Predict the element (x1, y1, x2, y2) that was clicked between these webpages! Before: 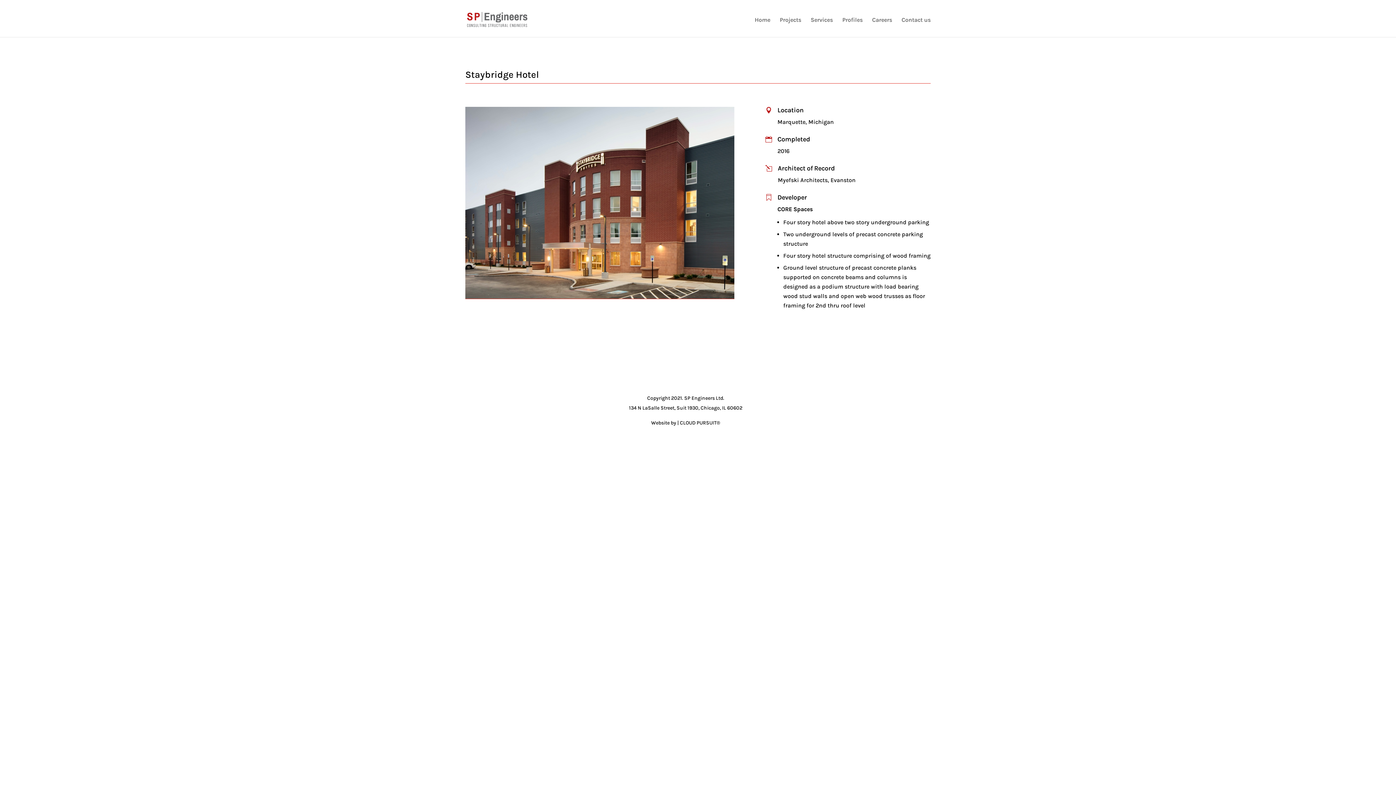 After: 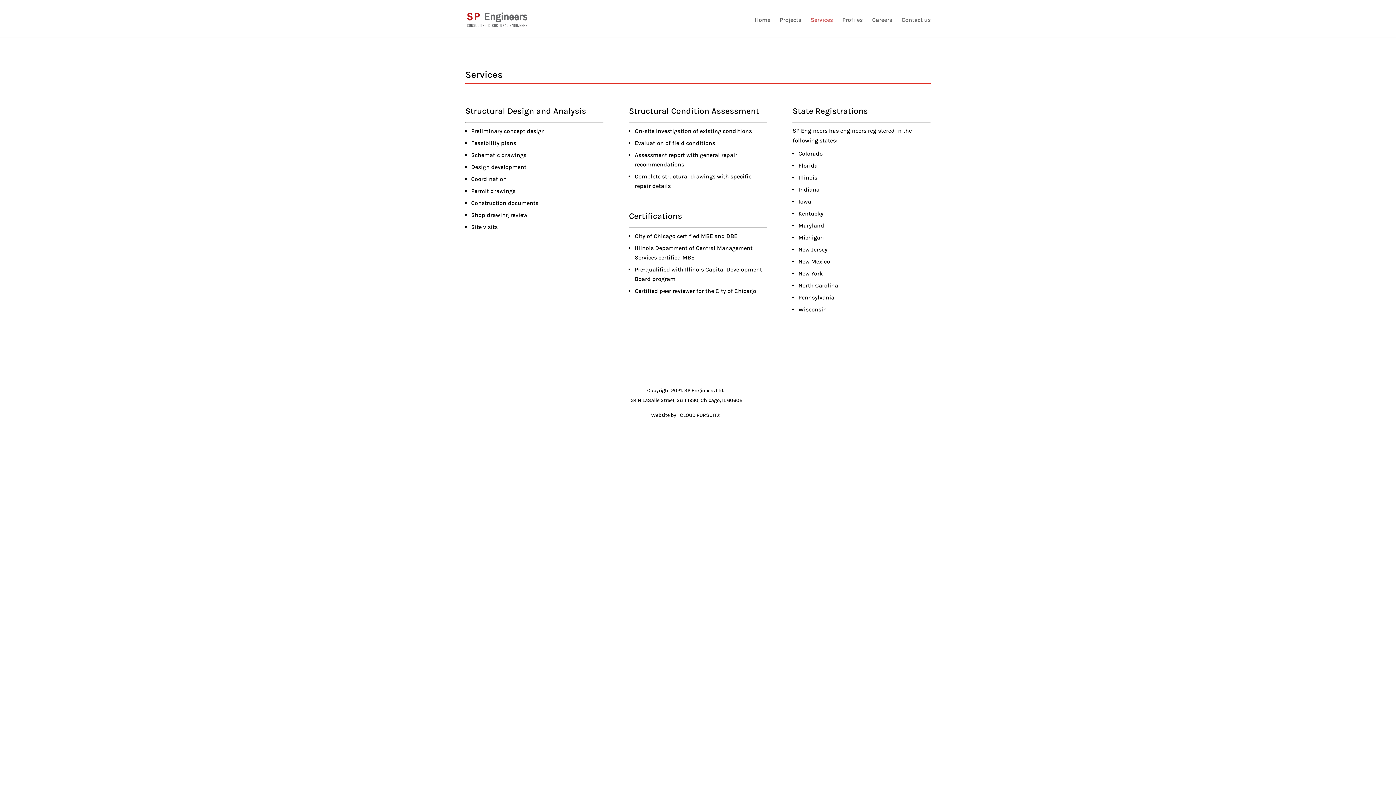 Action: label: Services bbox: (810, 17, 833, 34)